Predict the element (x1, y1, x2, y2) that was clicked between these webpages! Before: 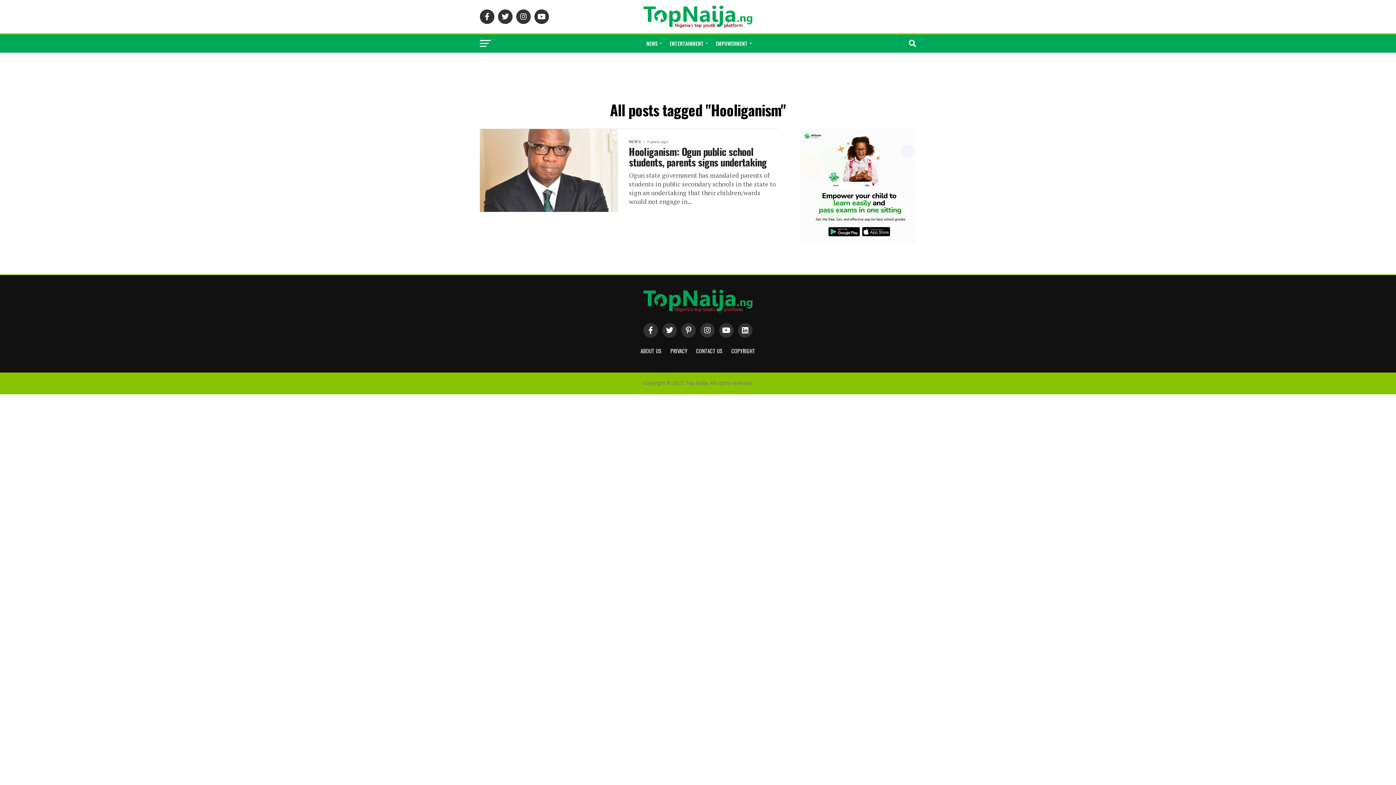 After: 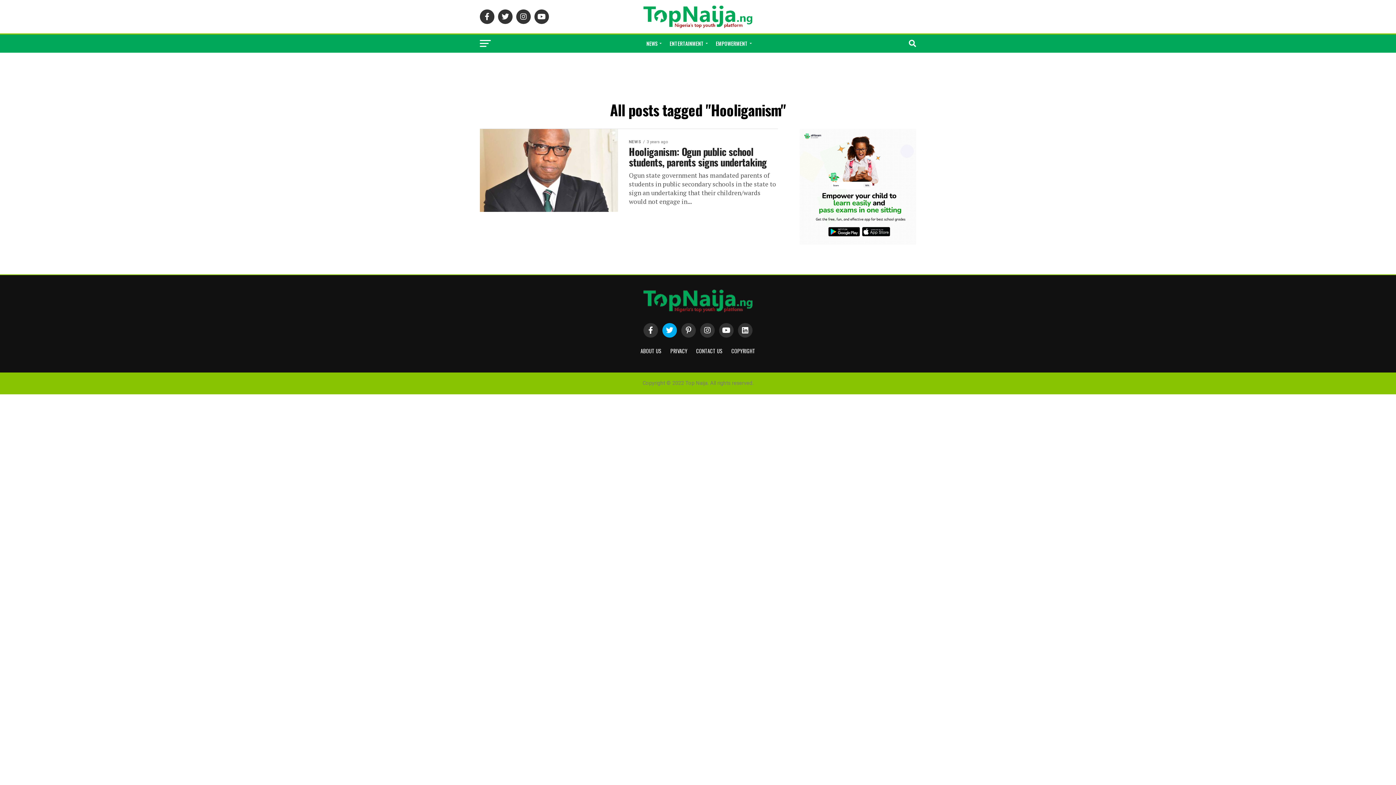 Action: bbox: (662, 323, 677, 337)